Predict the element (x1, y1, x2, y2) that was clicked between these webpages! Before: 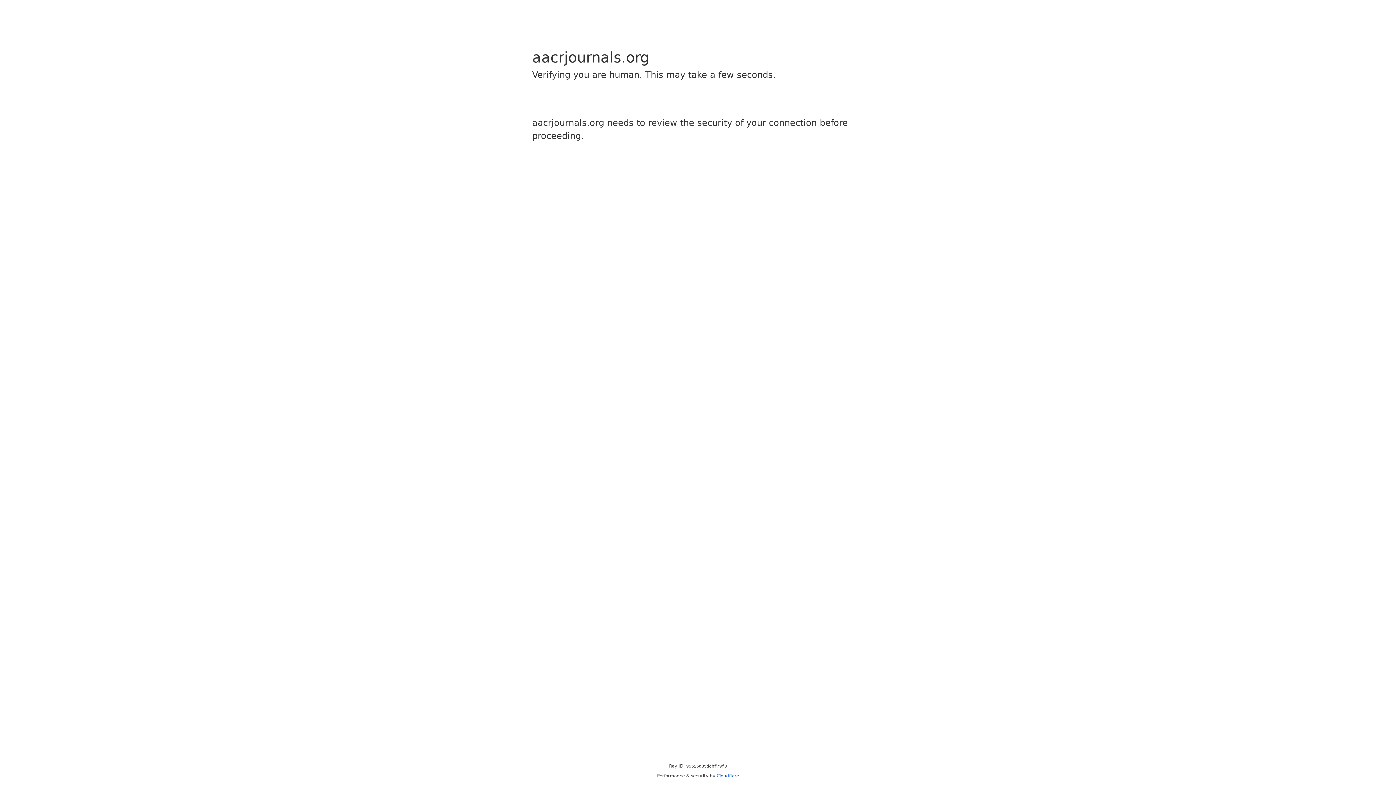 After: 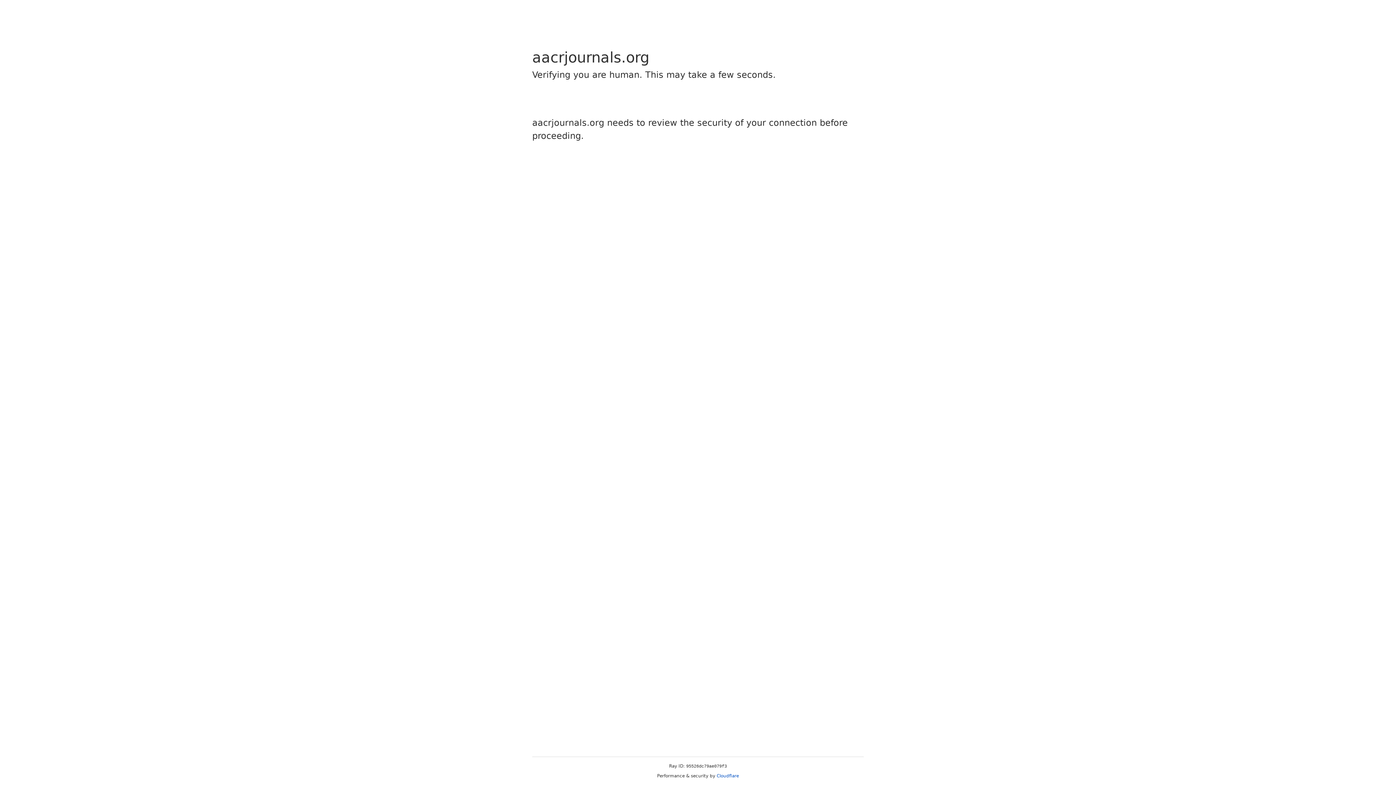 Action: bbox: (716, 773, 739, 778) label: Cloudflare